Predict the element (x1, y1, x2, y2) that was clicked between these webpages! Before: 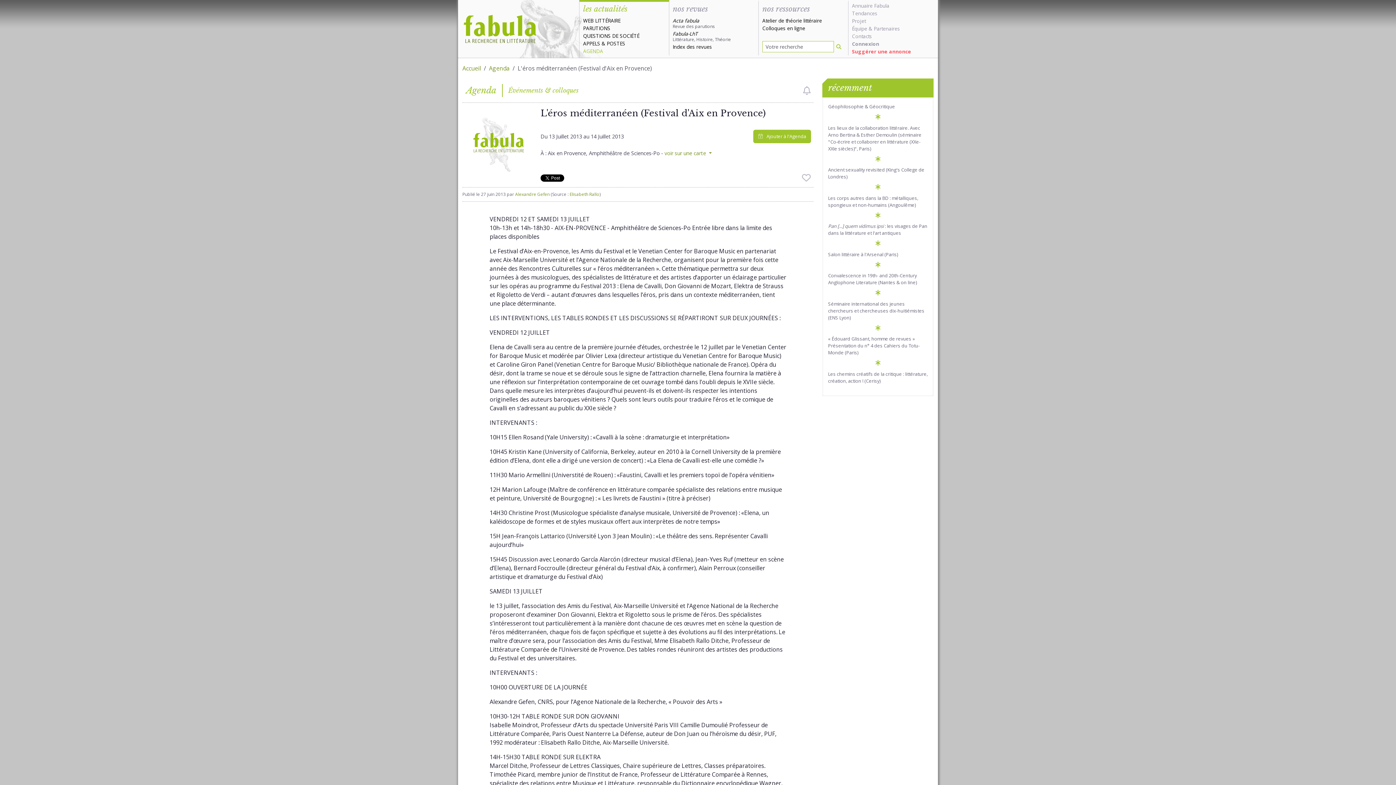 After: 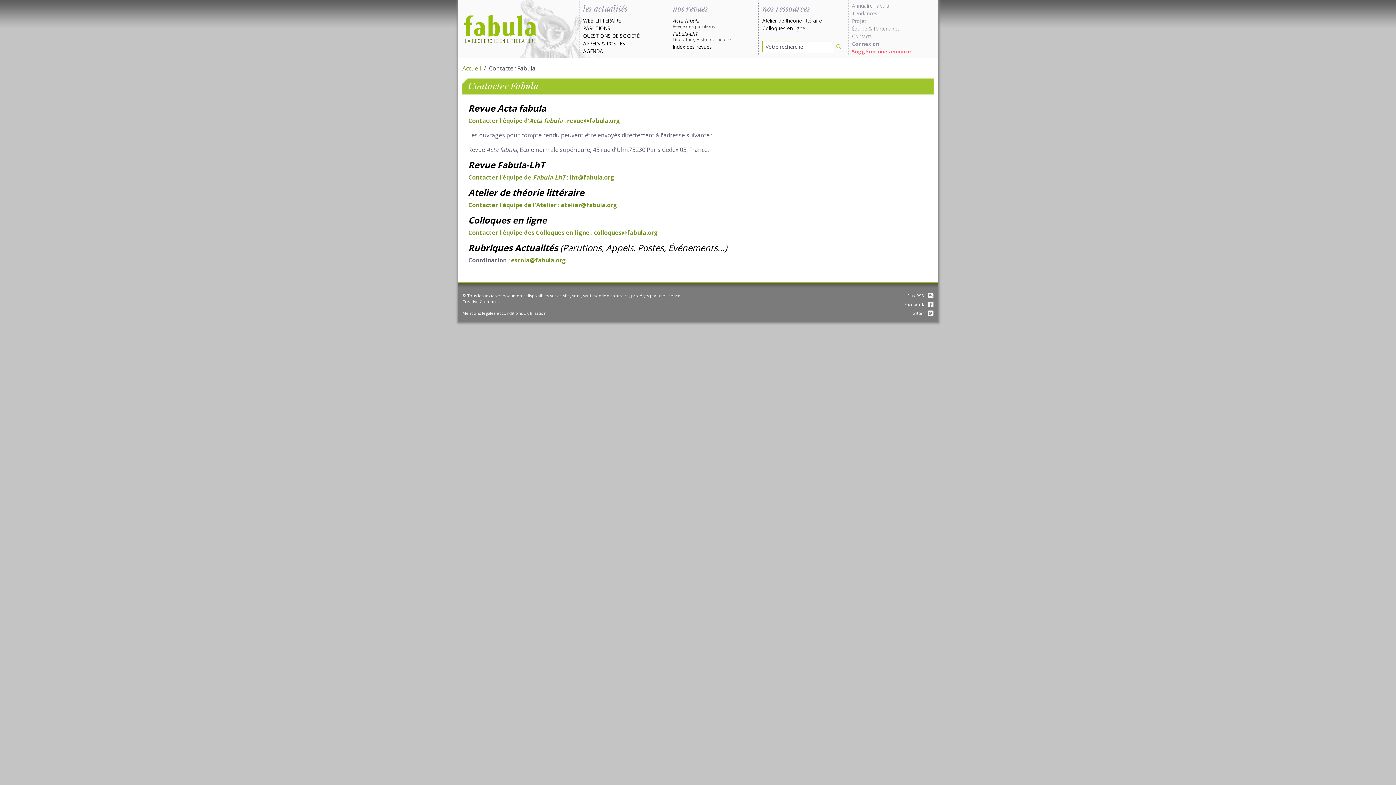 Action: bbox: (852, 32, 872, 39) label: Contacts